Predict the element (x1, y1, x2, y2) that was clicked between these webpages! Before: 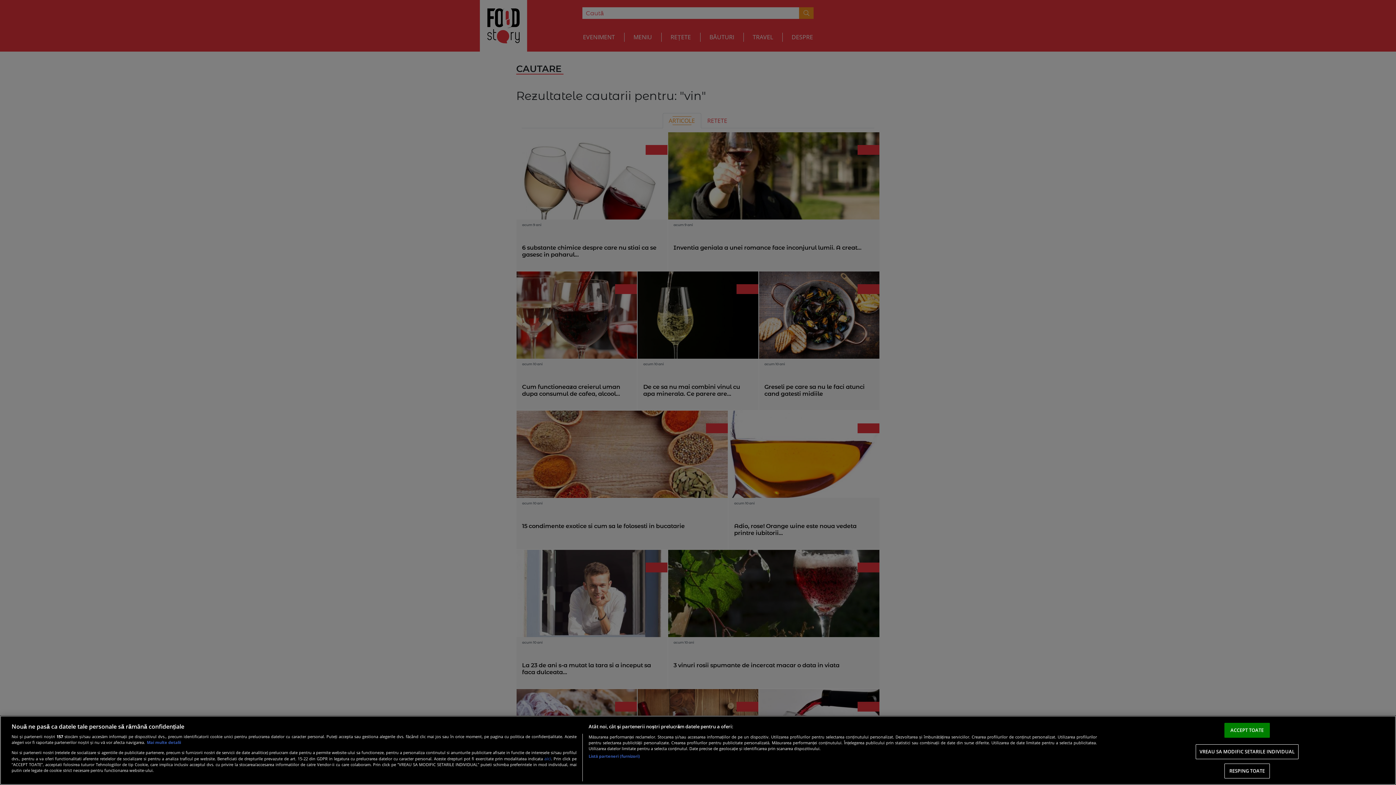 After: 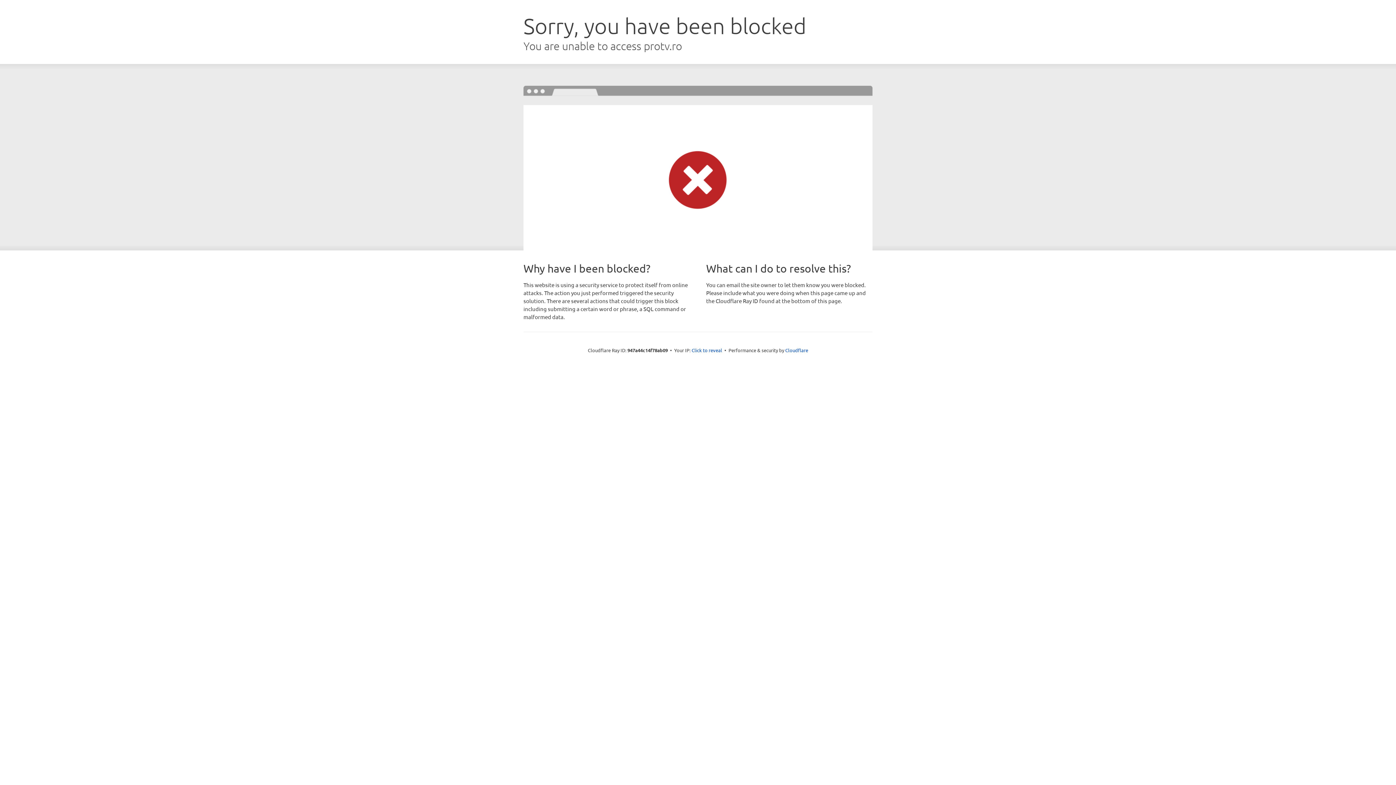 Action: label: aici bbox: (544, 755, 551, 762)